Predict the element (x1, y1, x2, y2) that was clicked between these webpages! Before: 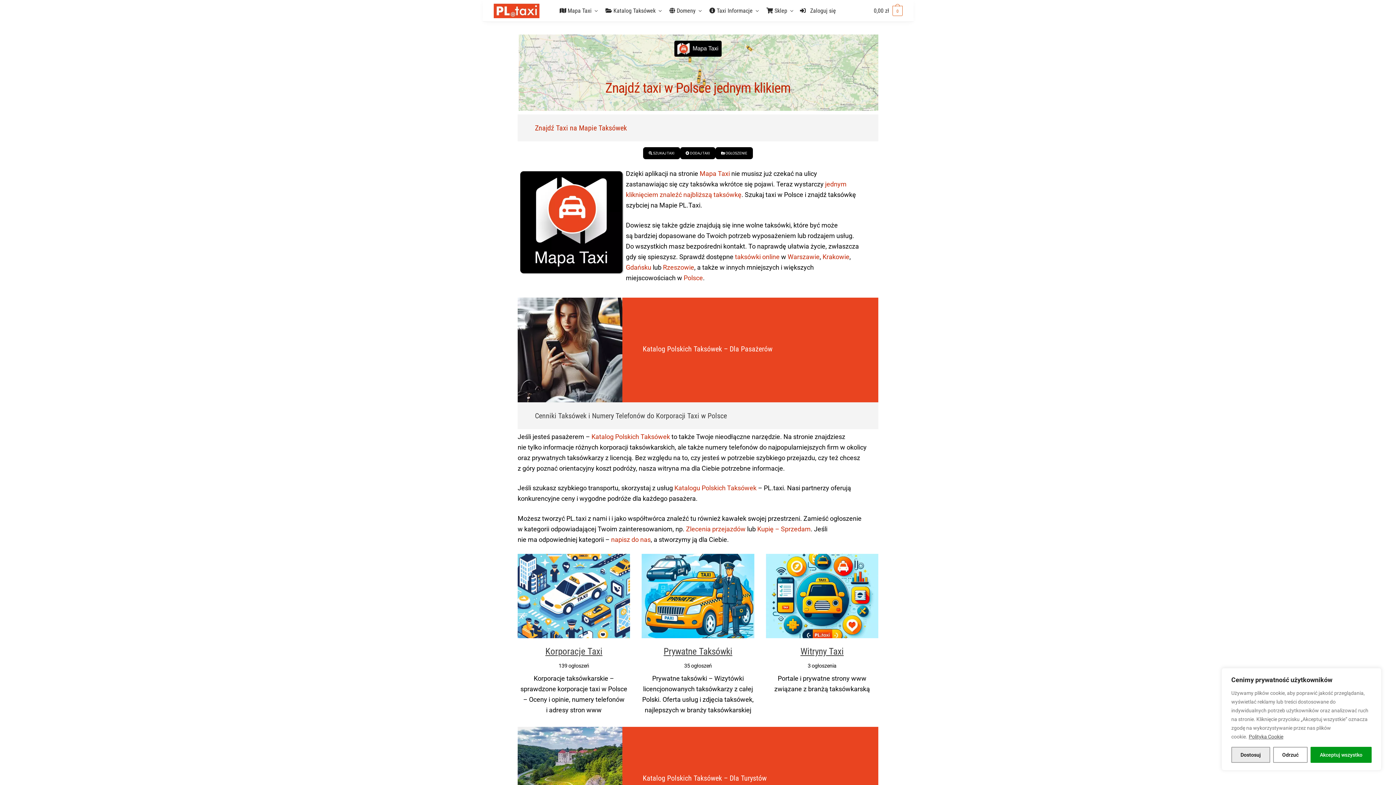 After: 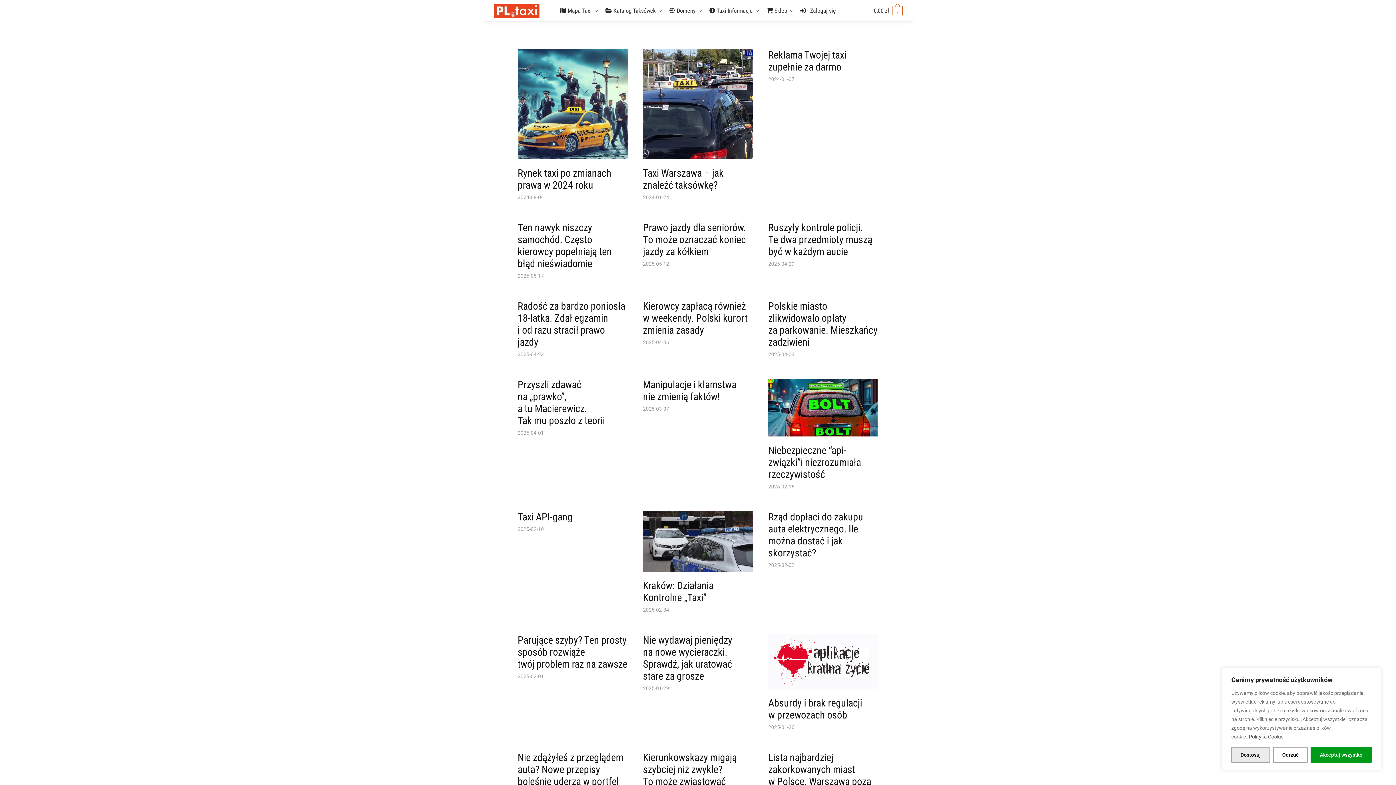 Action: label:  Taxi Informacje bbox: (706, 0, 762, 21)